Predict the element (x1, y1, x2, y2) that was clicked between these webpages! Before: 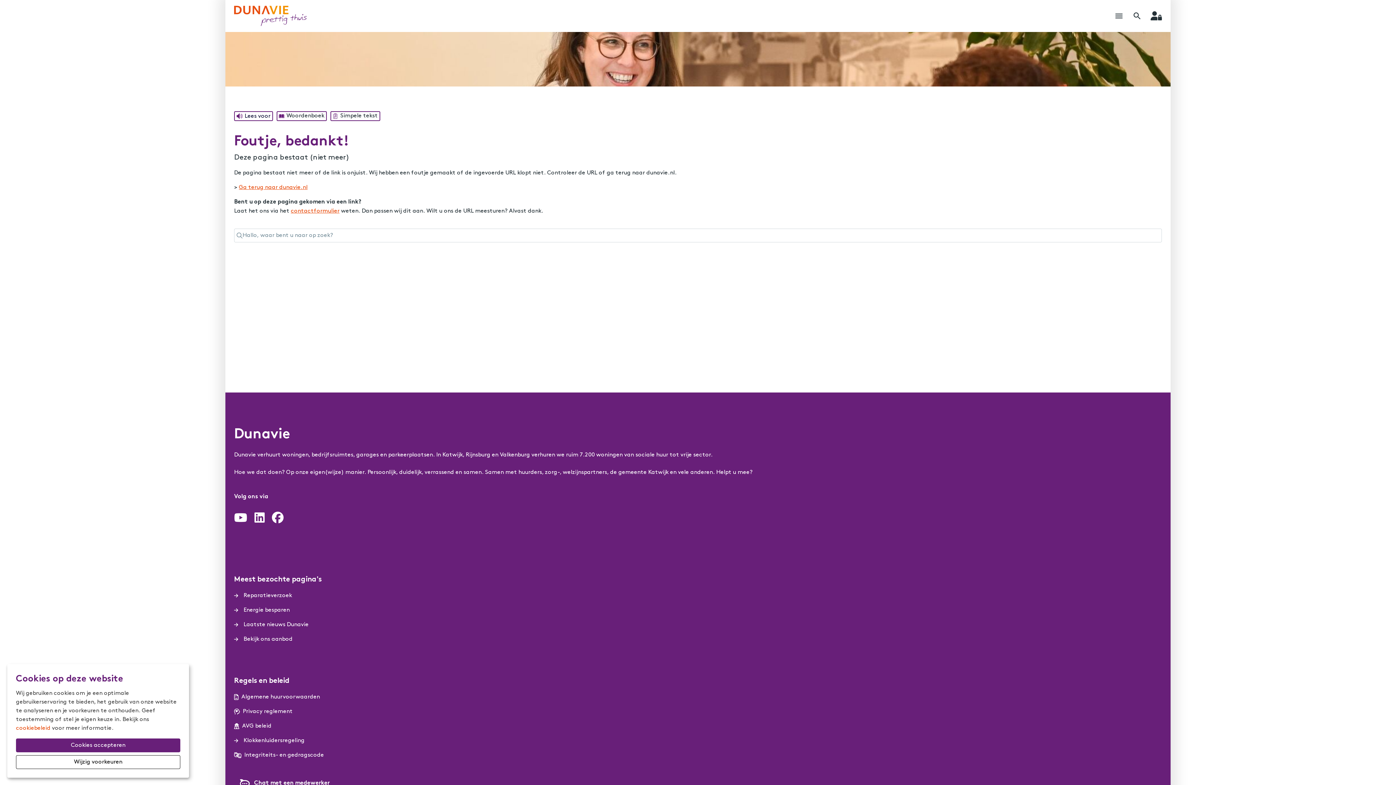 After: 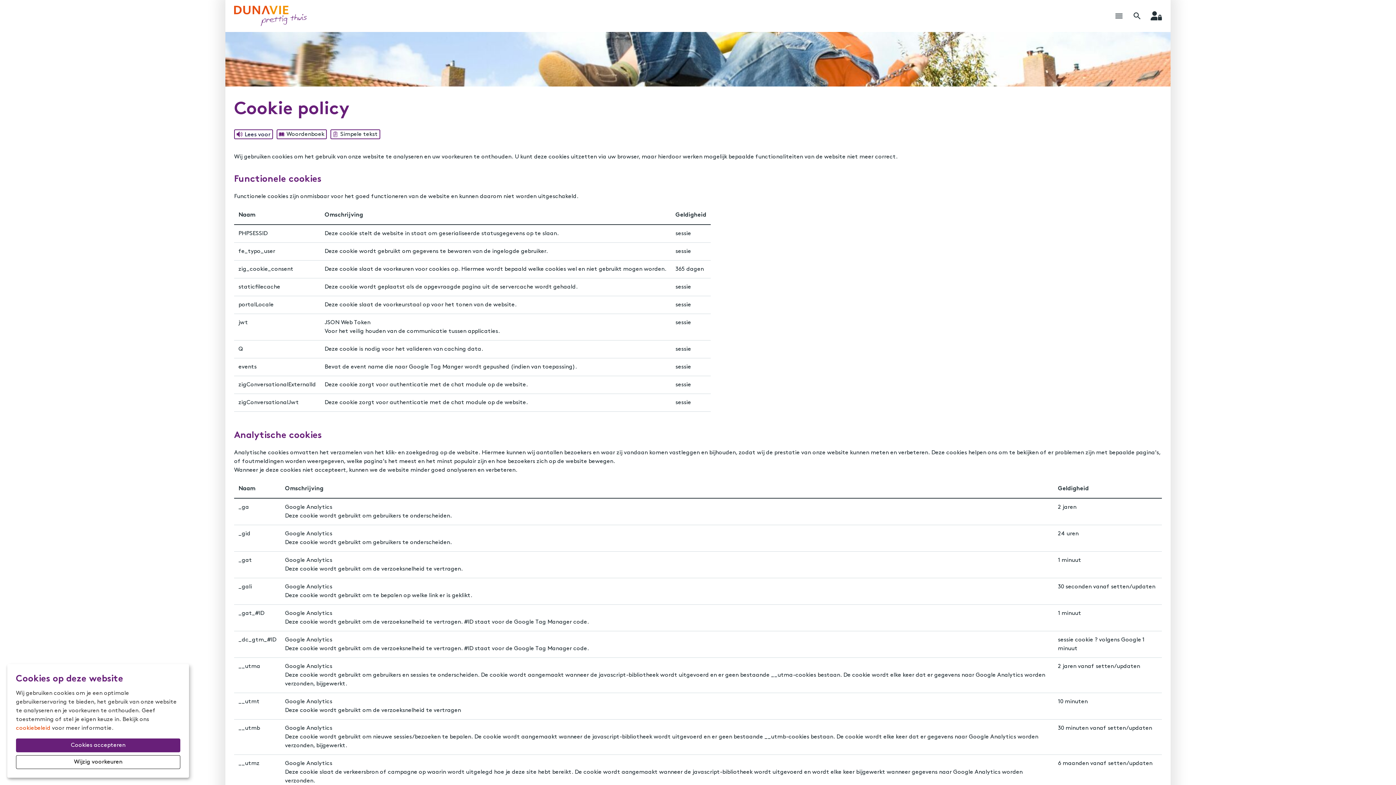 Action: bbox: (16, 725, 50, 731) label: cookiebeleid